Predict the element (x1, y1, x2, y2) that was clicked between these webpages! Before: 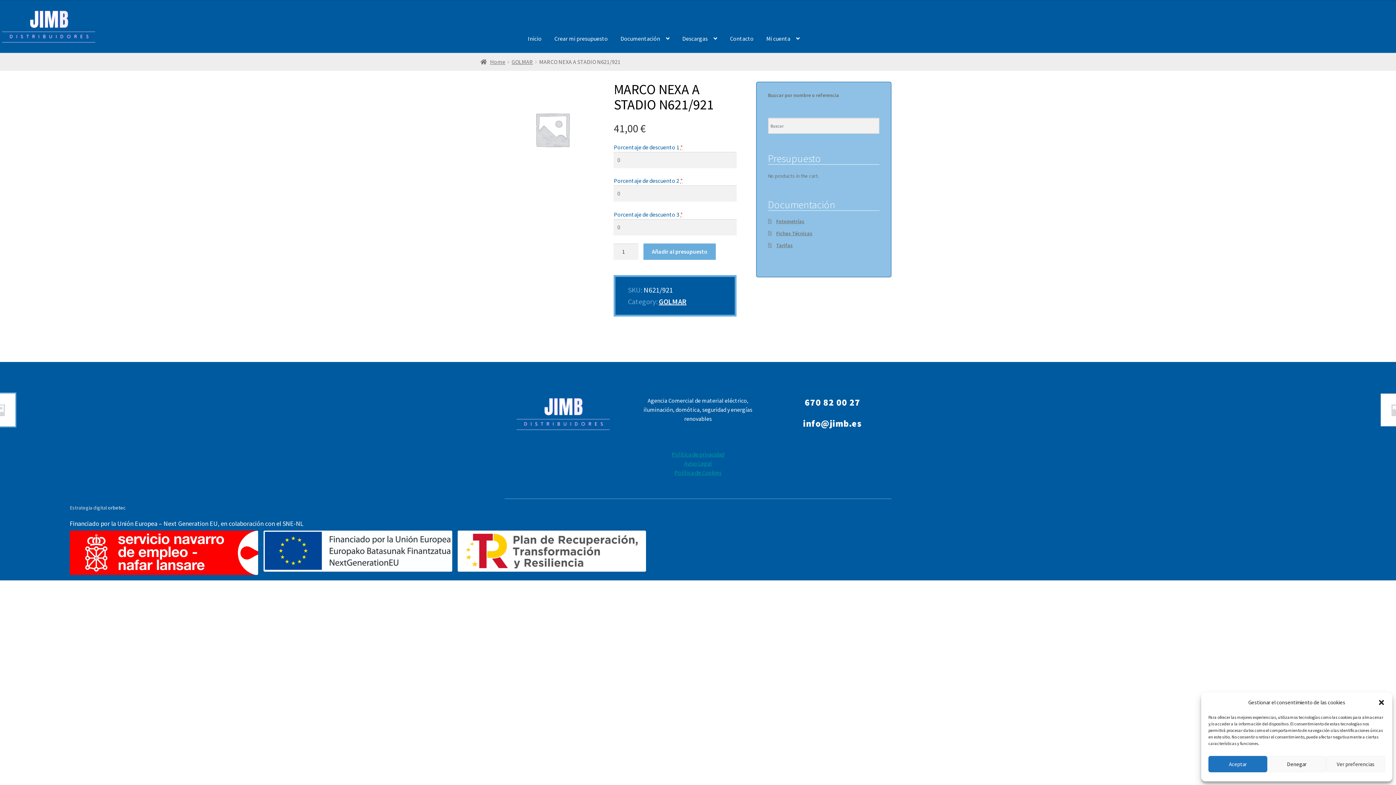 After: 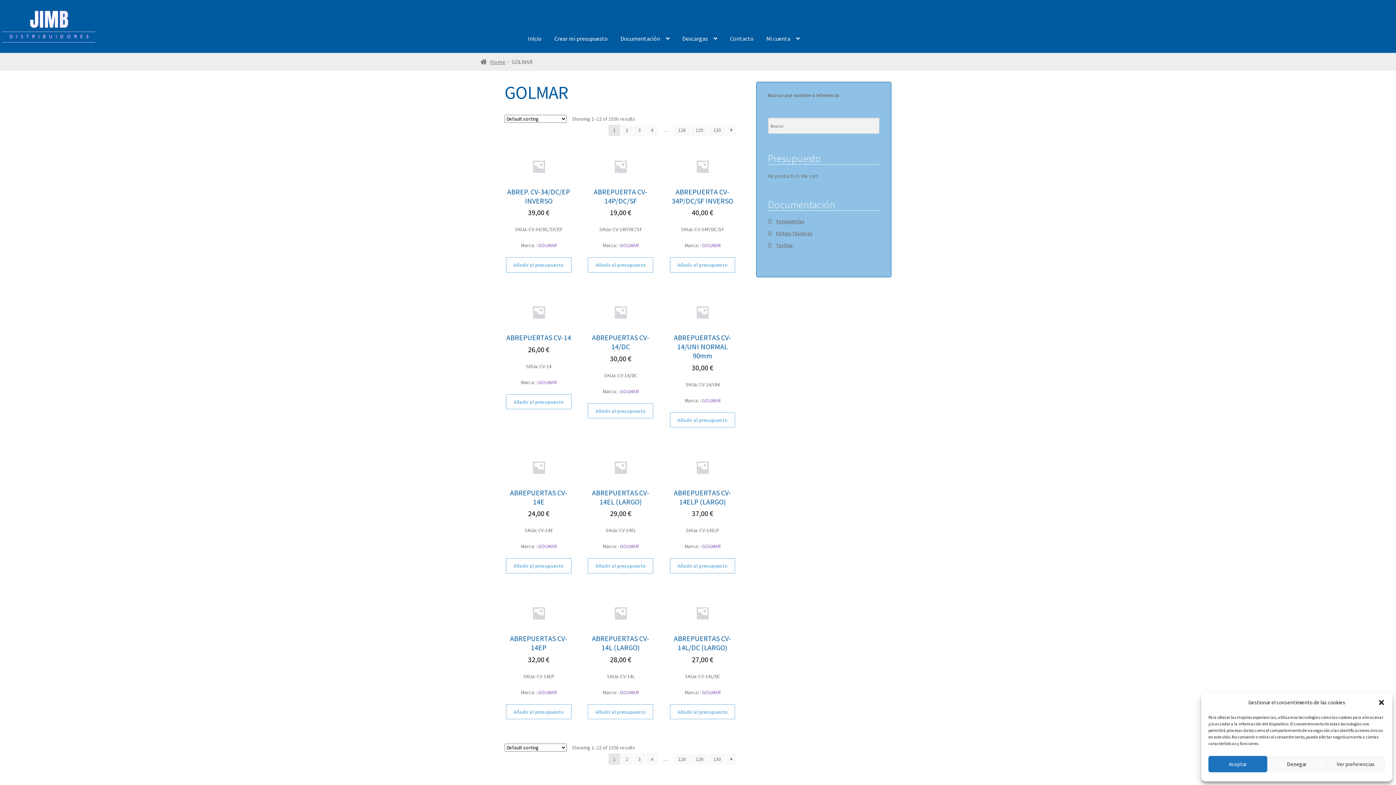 Action: label: GOLMAR bbox: (658, 297, 686, 306)